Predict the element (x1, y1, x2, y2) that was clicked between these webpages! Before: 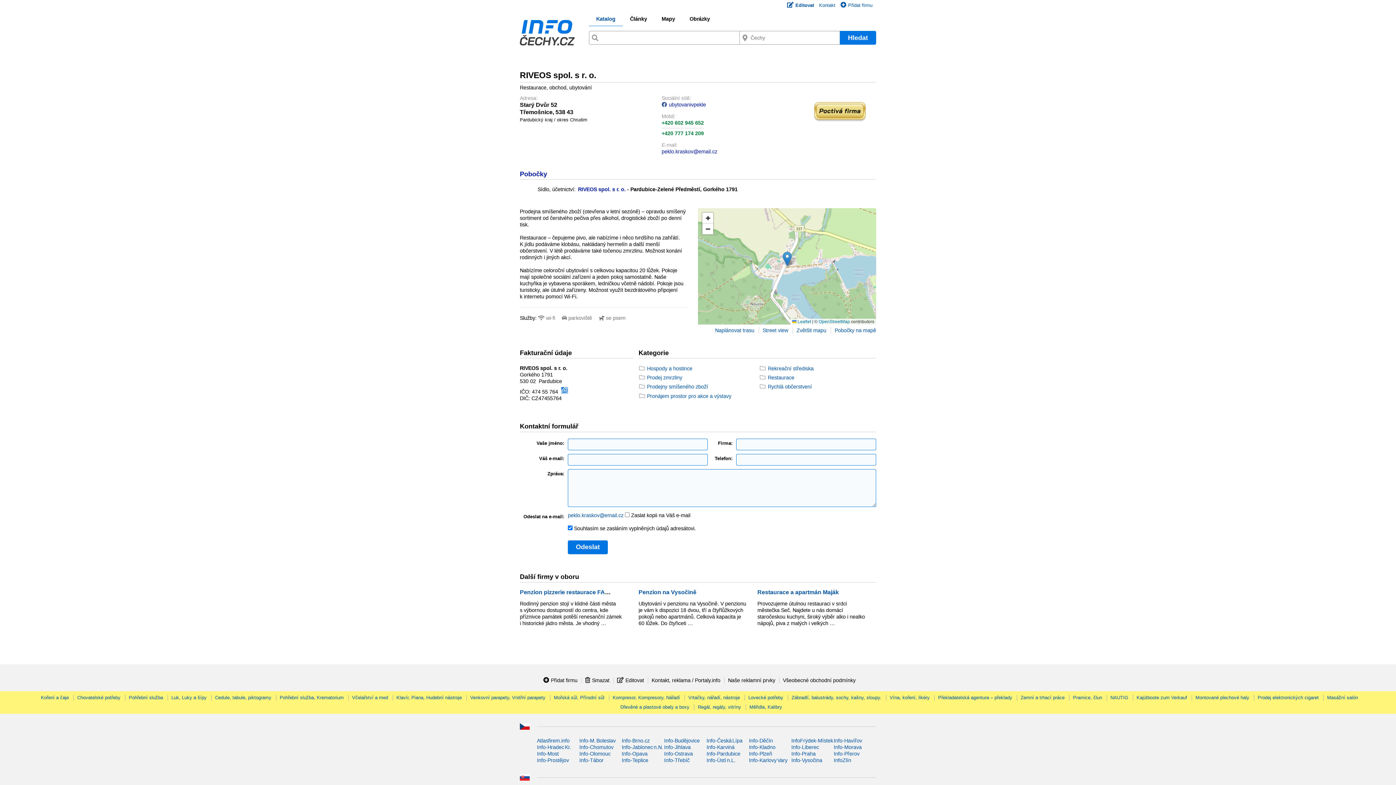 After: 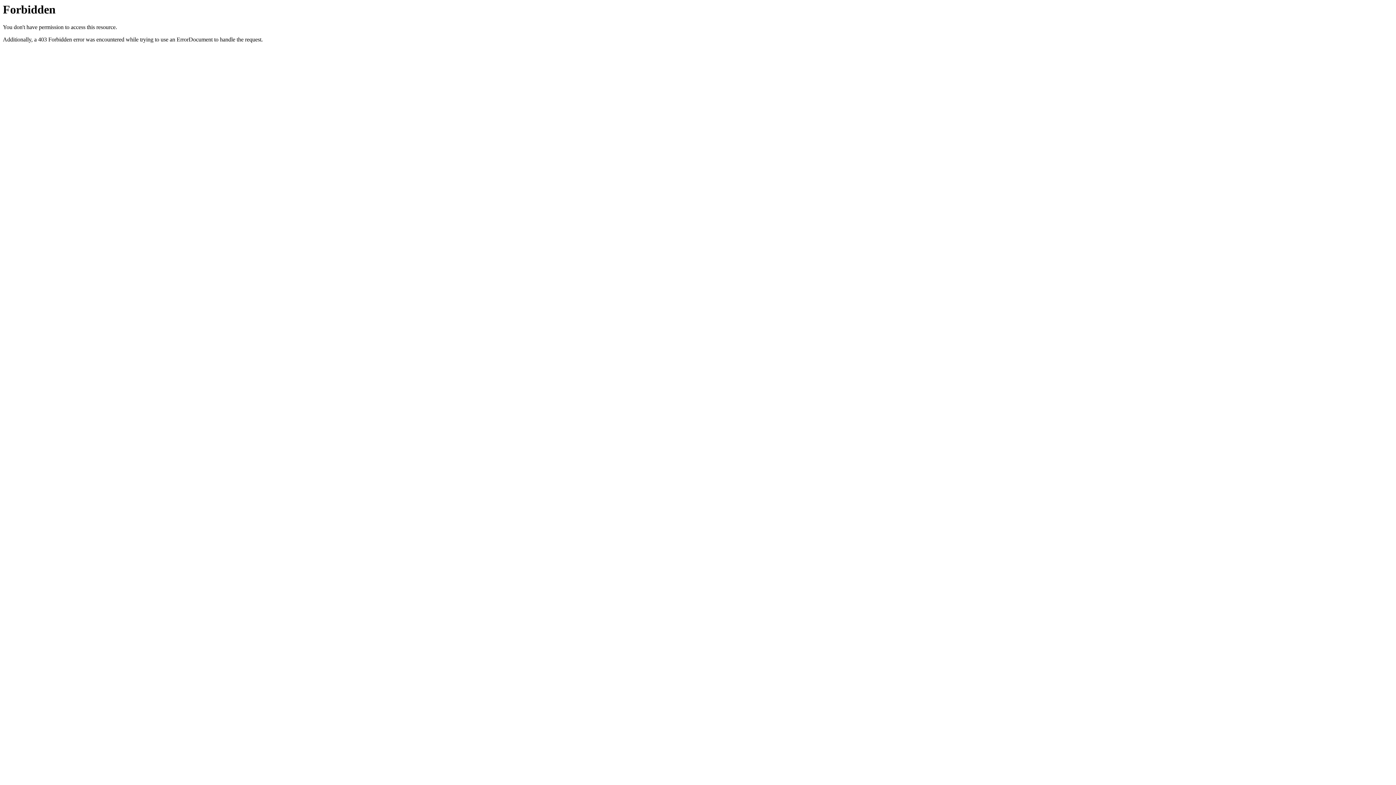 Action: label: Vína, koření, likéry bbox: (890, 695, 930, 700)